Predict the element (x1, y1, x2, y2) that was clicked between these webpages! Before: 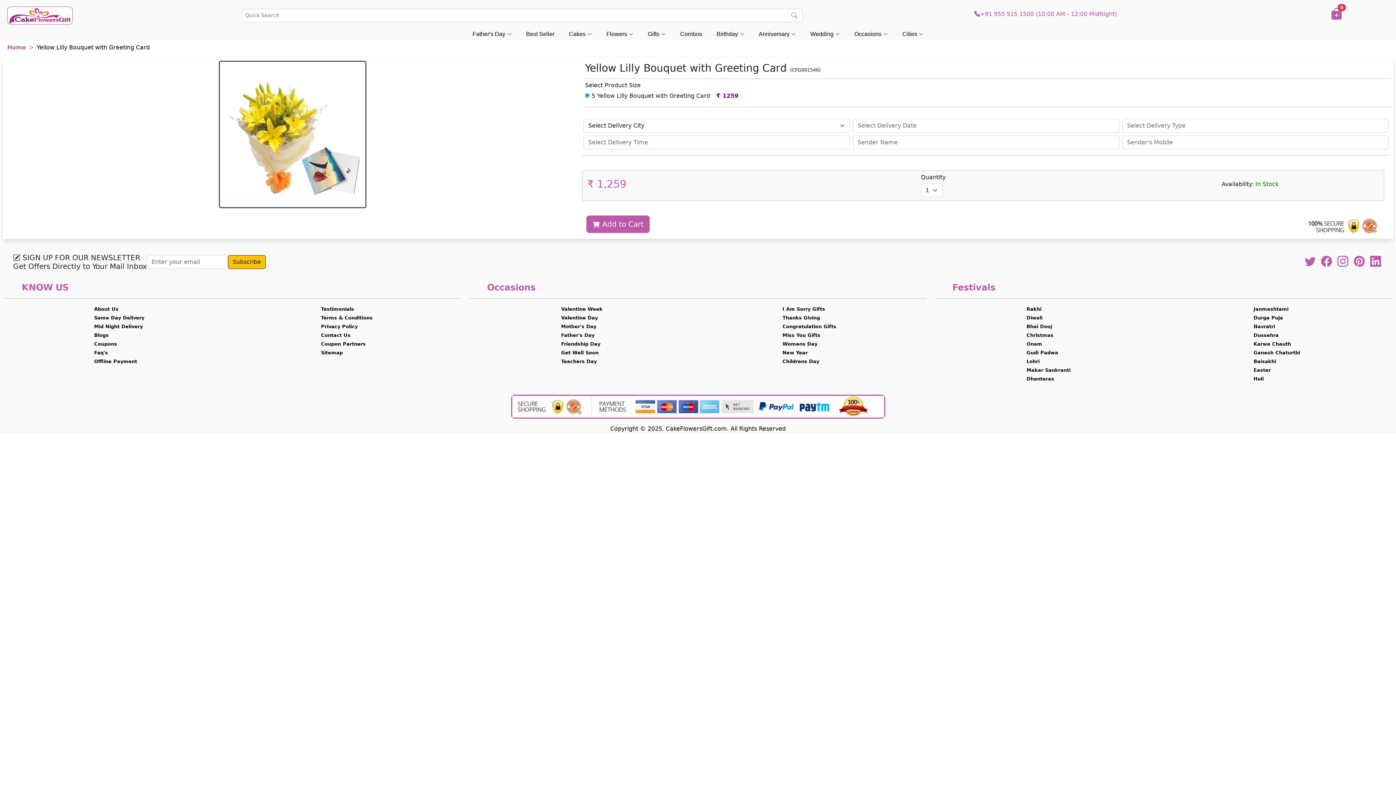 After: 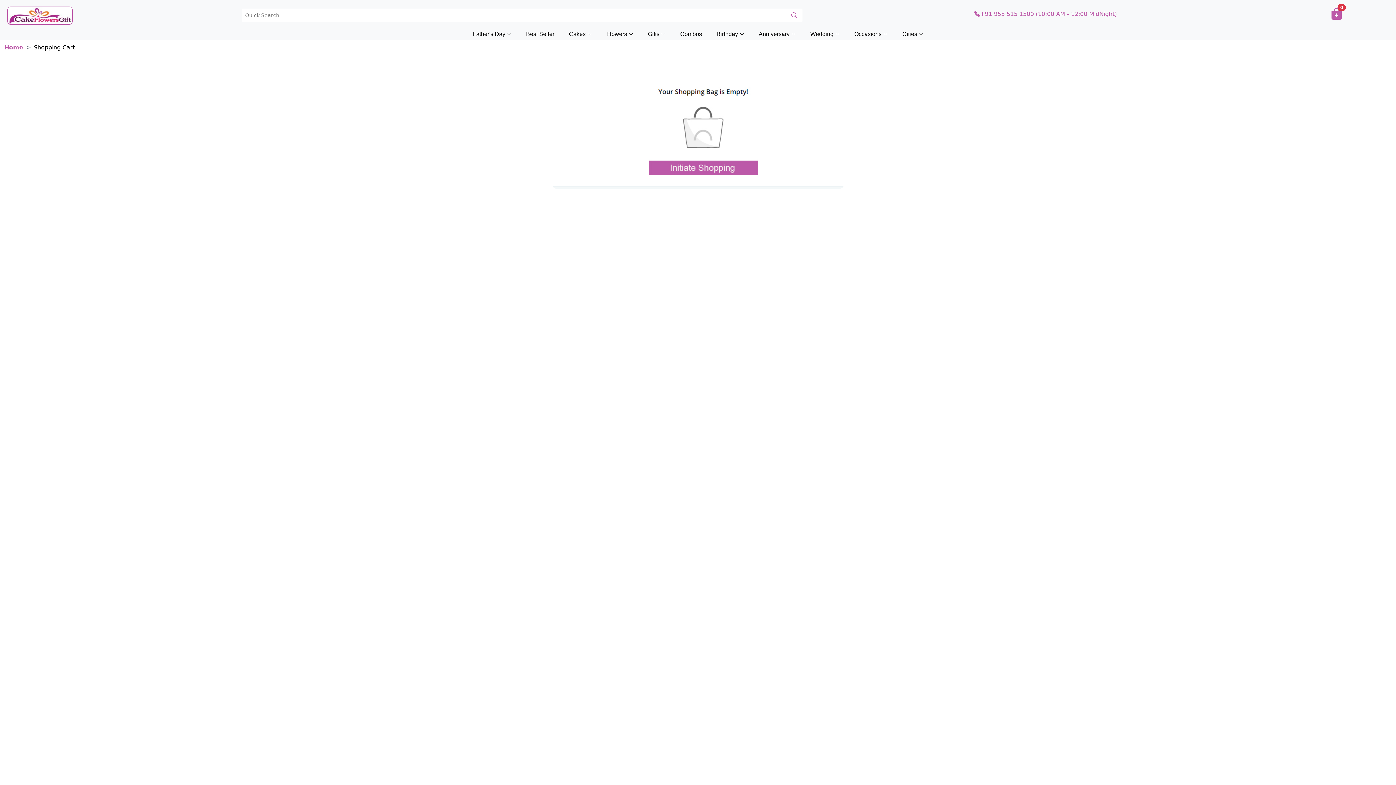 Action: label: 0 bbox: (1328, 7, 1342, 23)